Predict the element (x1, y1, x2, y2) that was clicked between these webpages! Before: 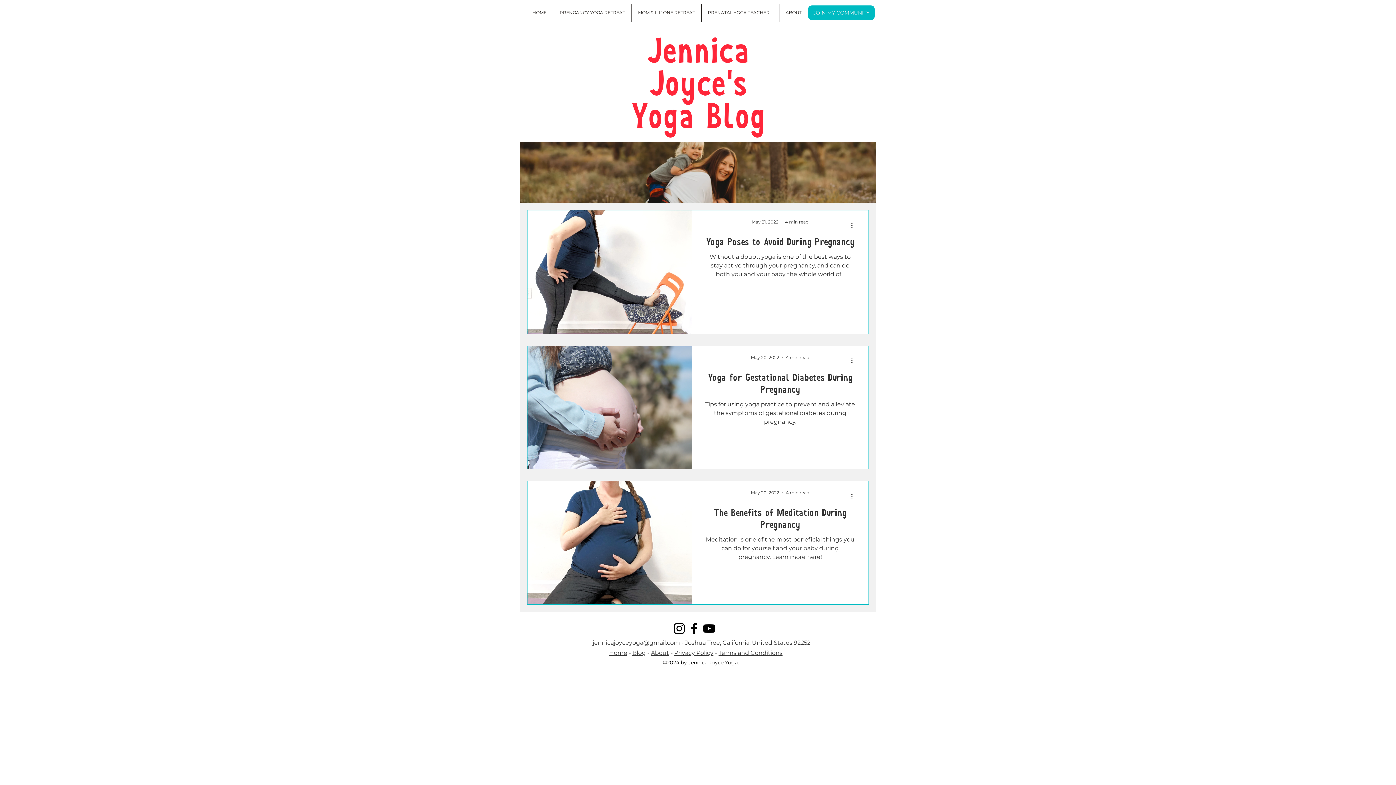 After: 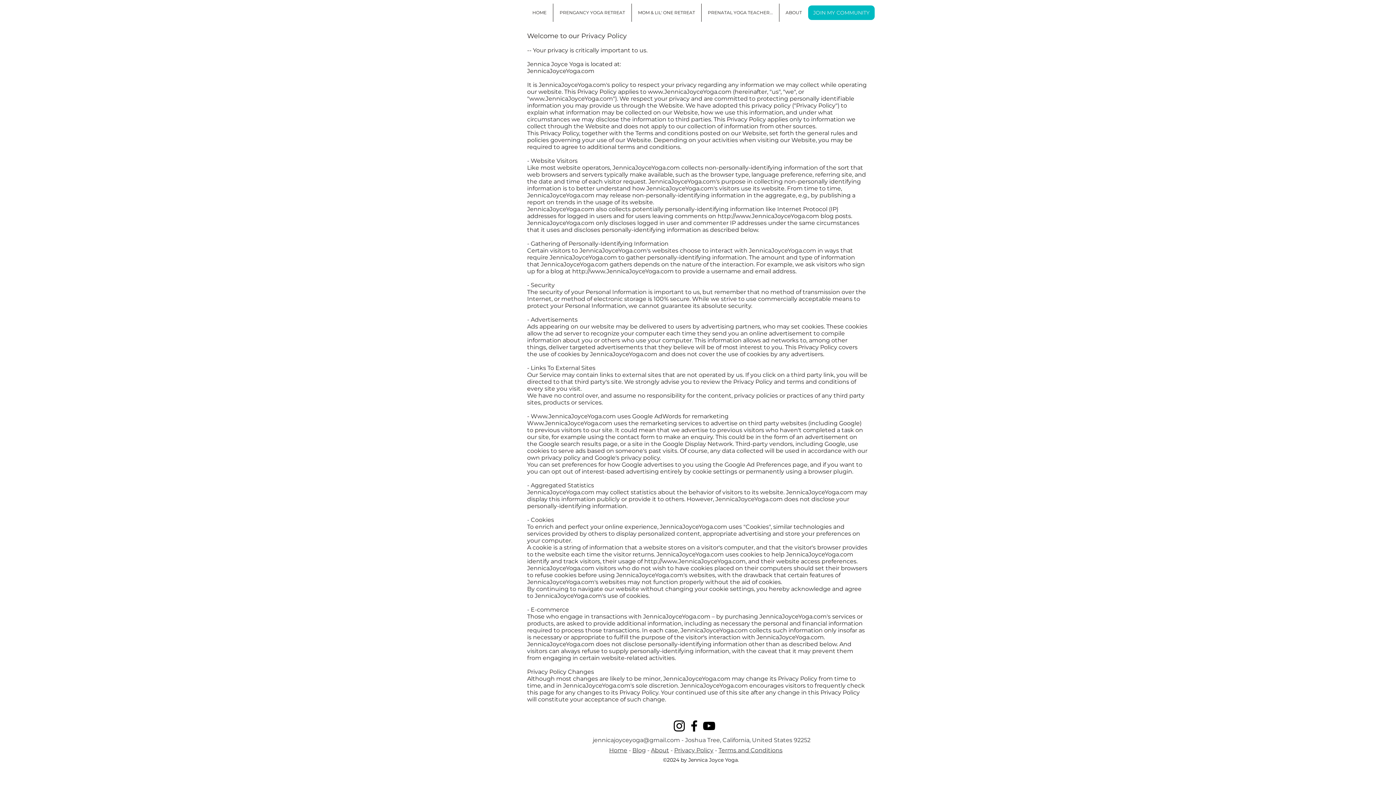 Action: bbox: (674, 649, 713, 656) label: Privacy Policy